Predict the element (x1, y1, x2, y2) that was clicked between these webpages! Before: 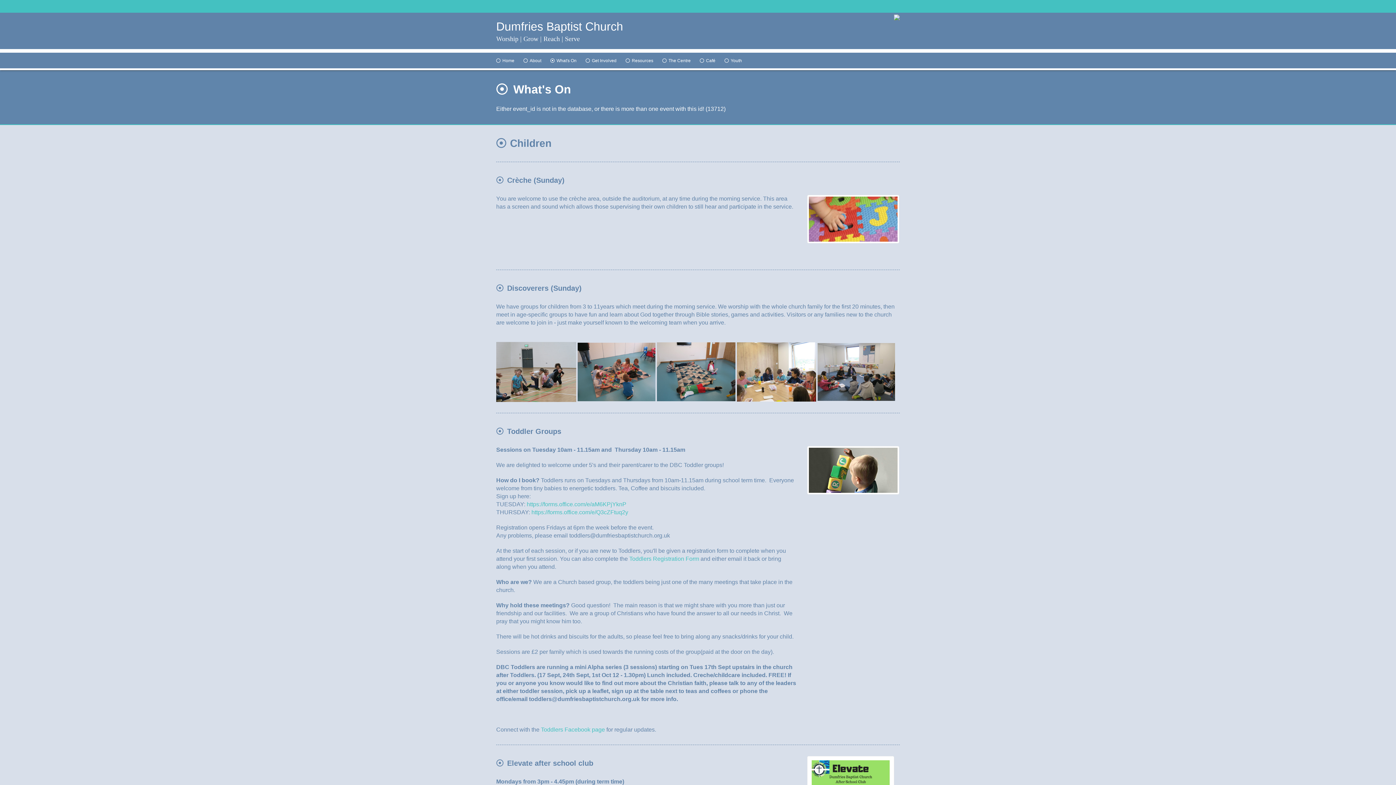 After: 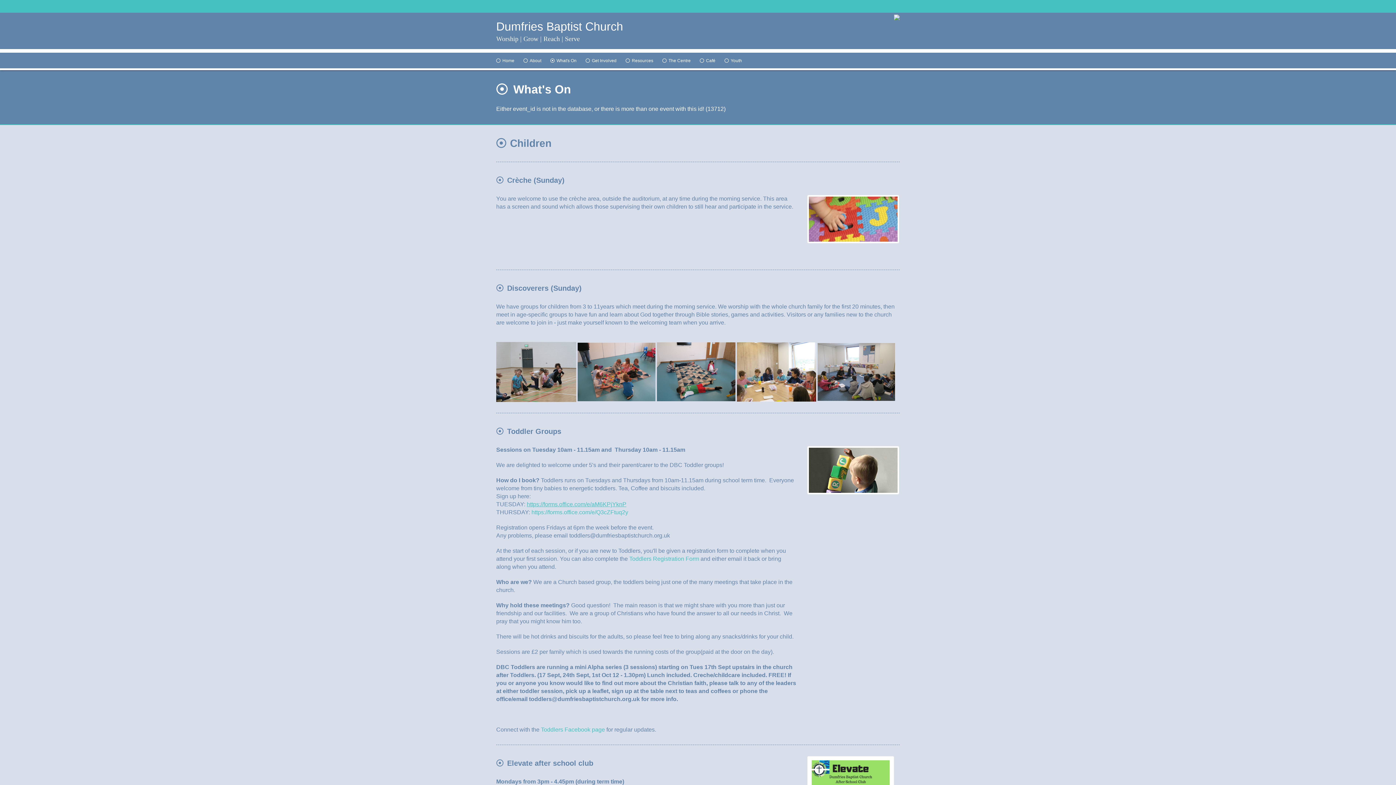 Action: label: https://forms.office.com/e/aM6KPjYknP bbox: (526, 501, 626, 507)